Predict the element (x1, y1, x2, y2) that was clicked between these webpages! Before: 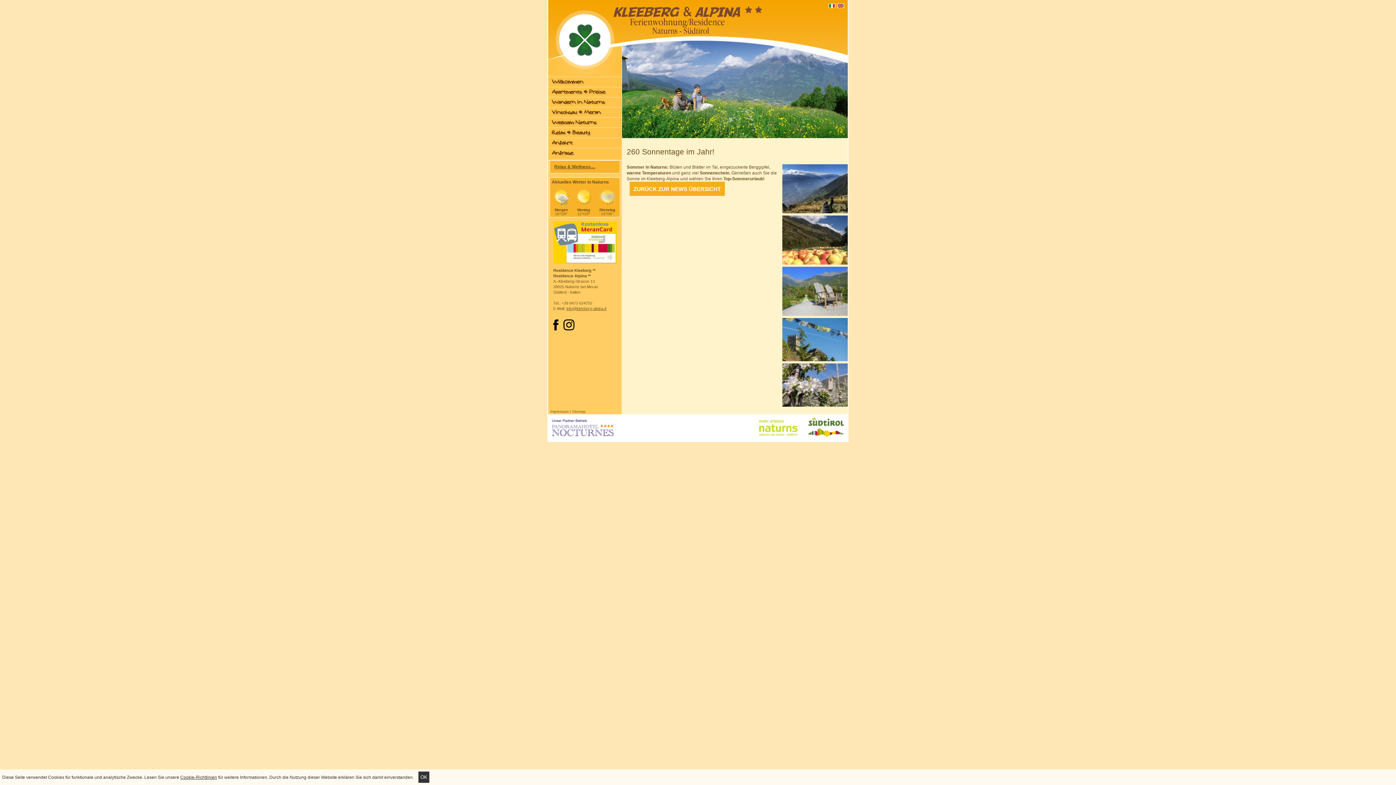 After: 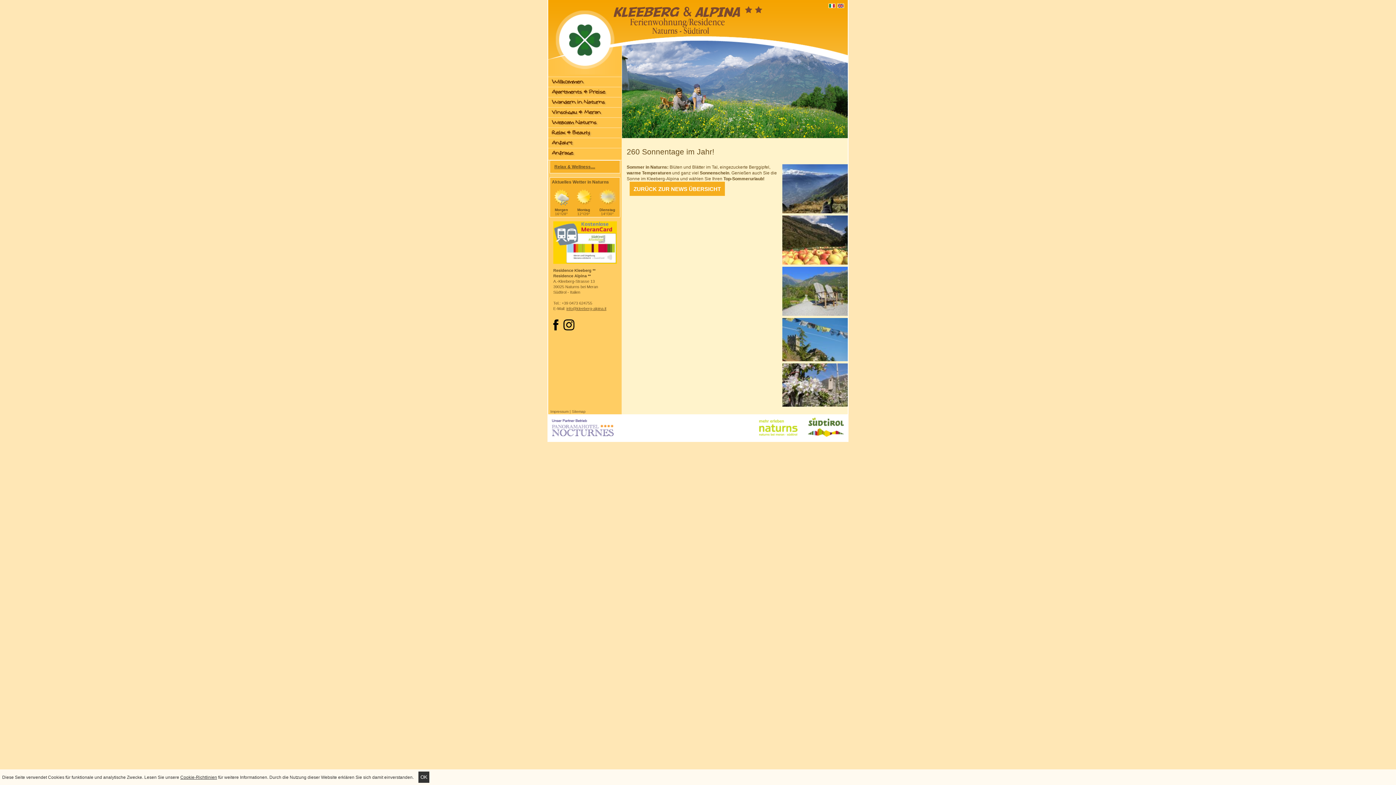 Action: bbox: (808, 416, 844, 438)